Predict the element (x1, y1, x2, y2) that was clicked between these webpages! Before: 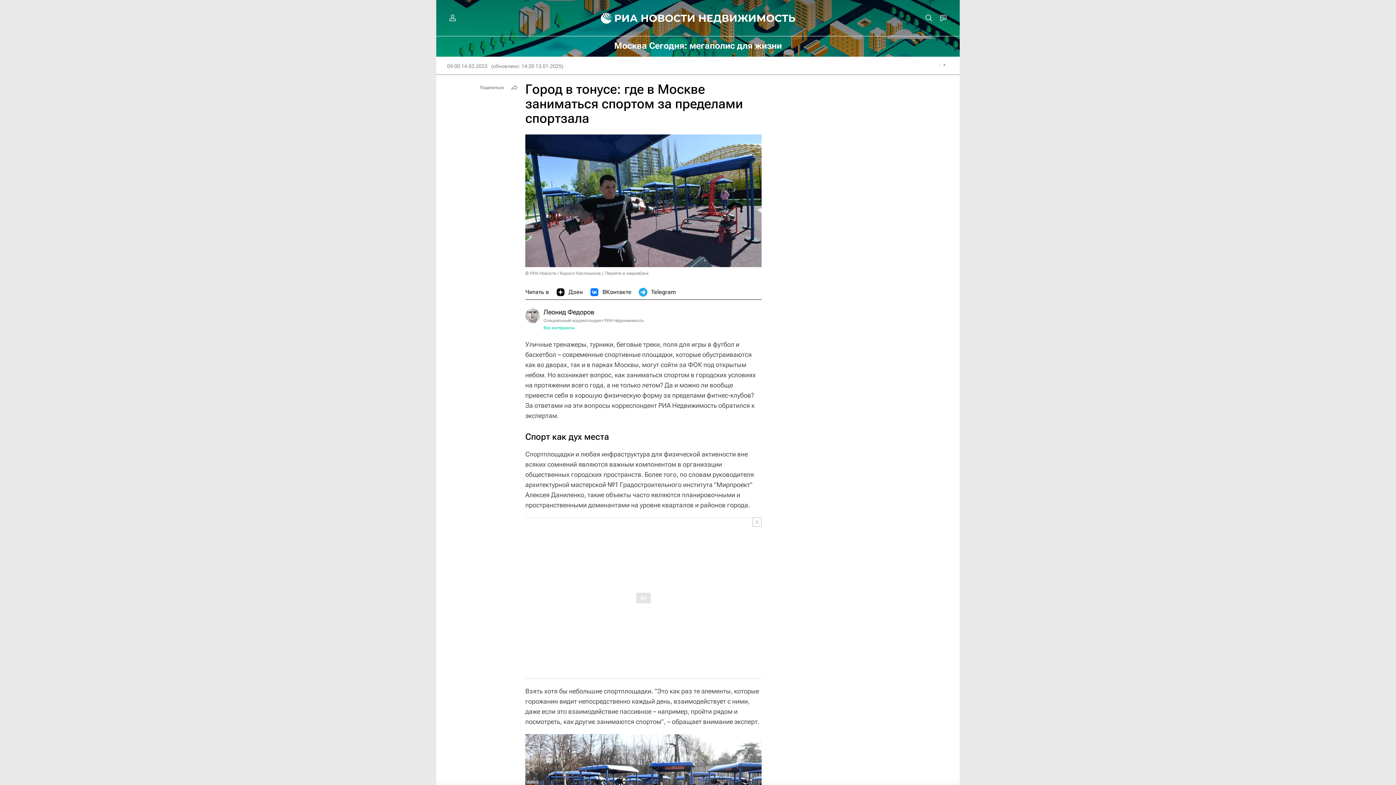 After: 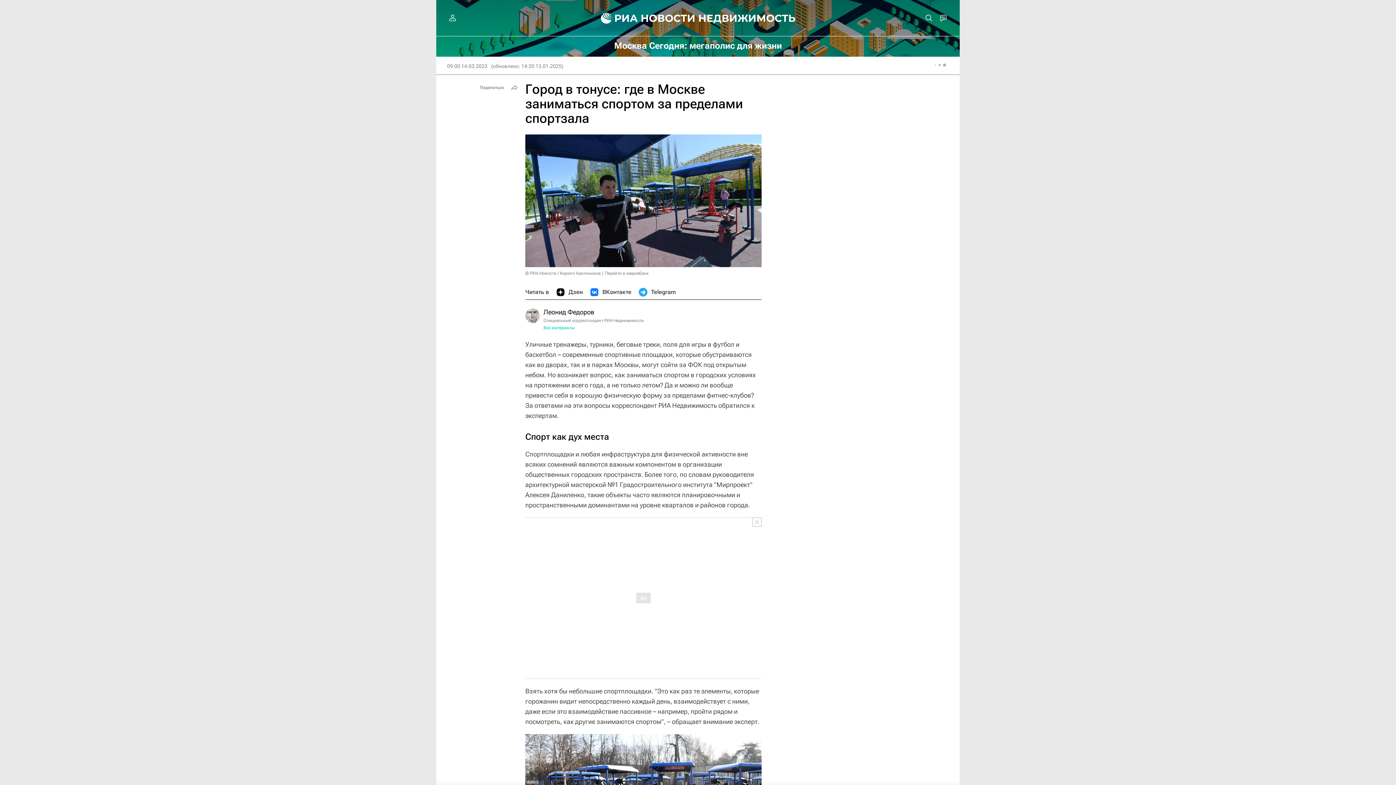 Action: label: ВКонтакте bbox: (590, 285, 631, 299)